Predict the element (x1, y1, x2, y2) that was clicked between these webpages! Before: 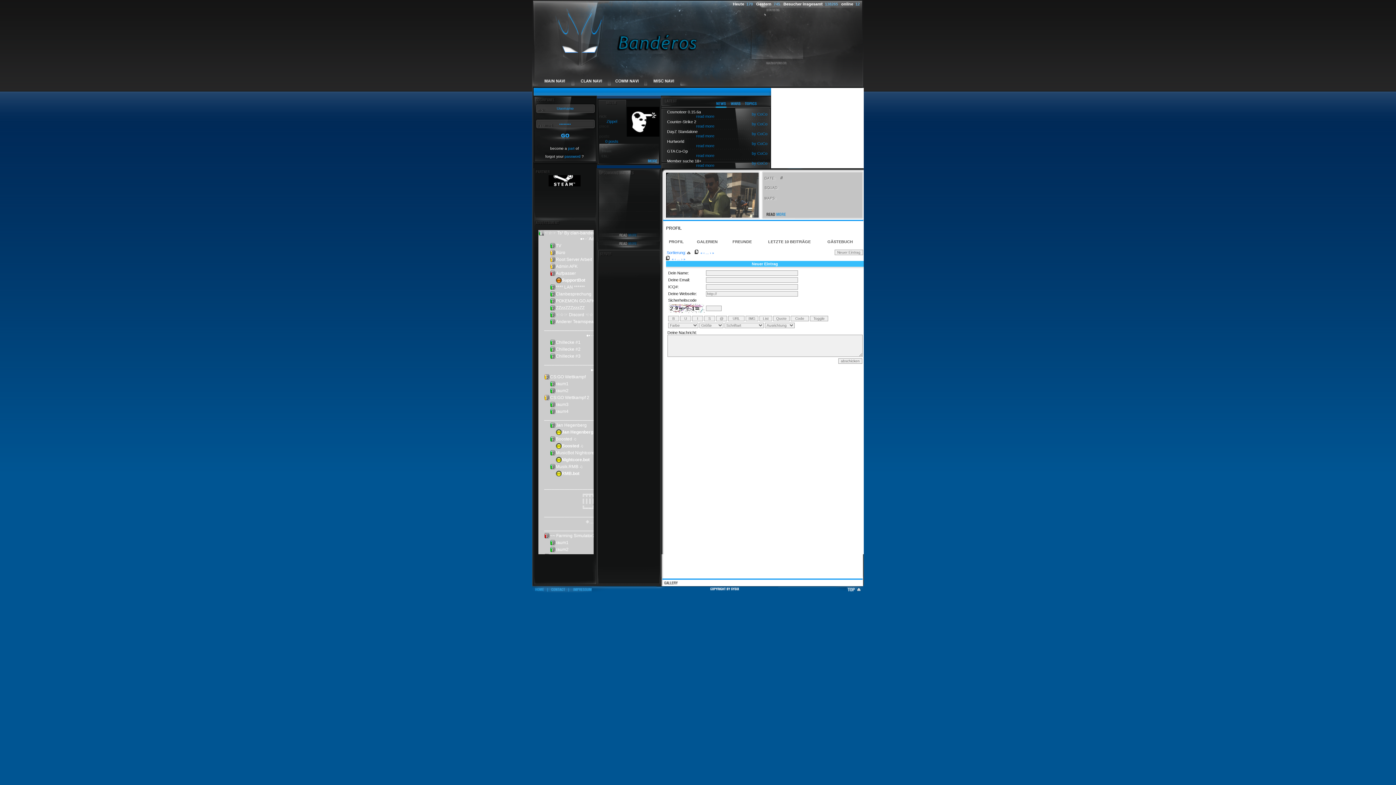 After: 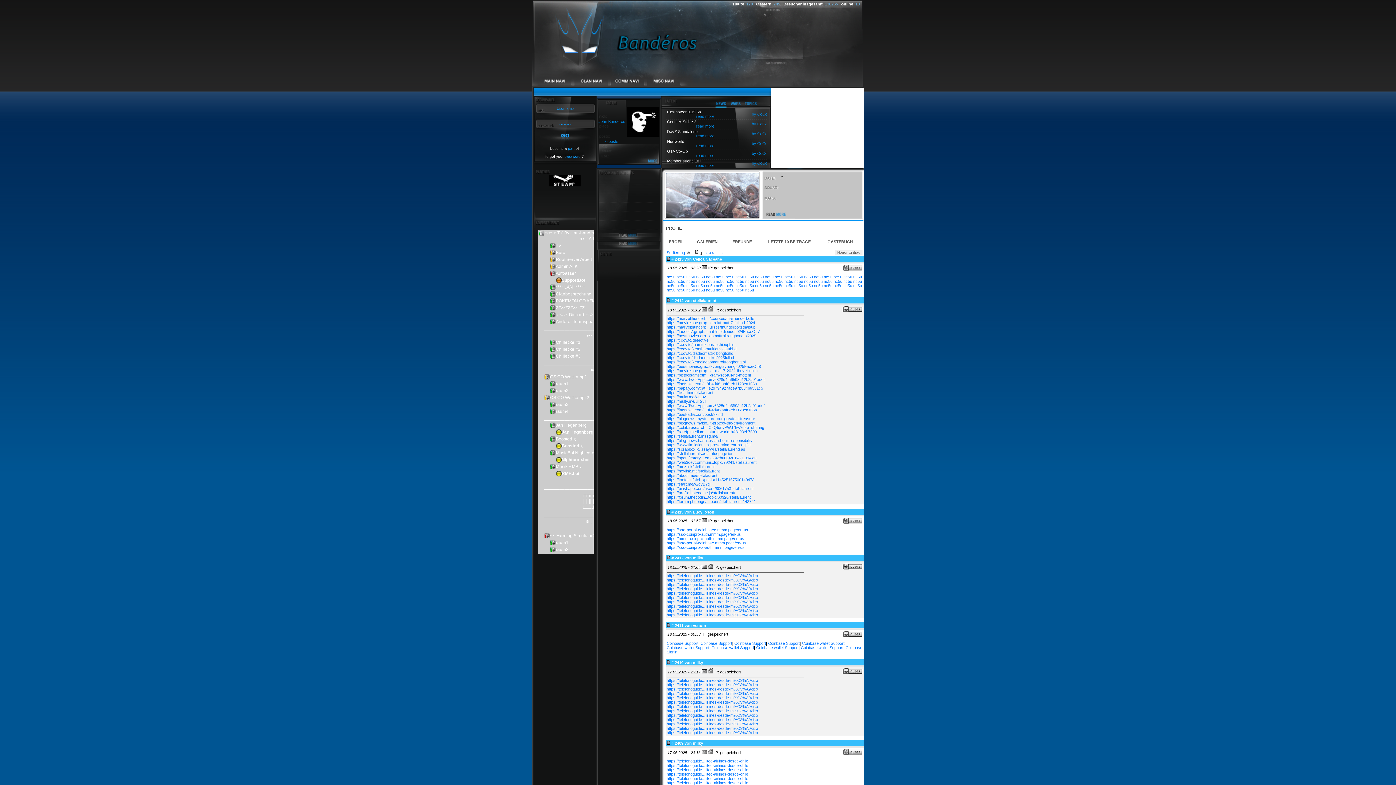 Action: bbox: (827, 239, 853, 243) label: GÄSTEBUCH